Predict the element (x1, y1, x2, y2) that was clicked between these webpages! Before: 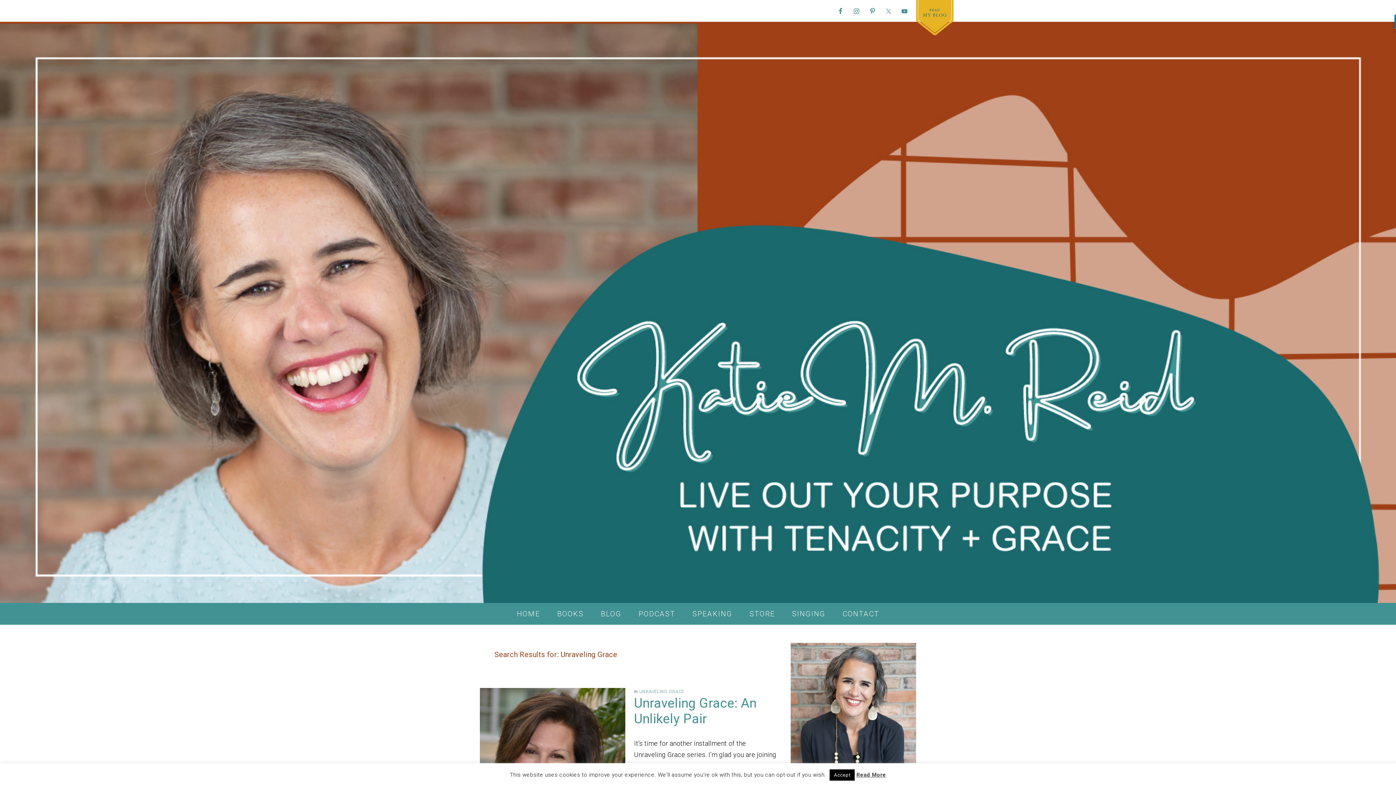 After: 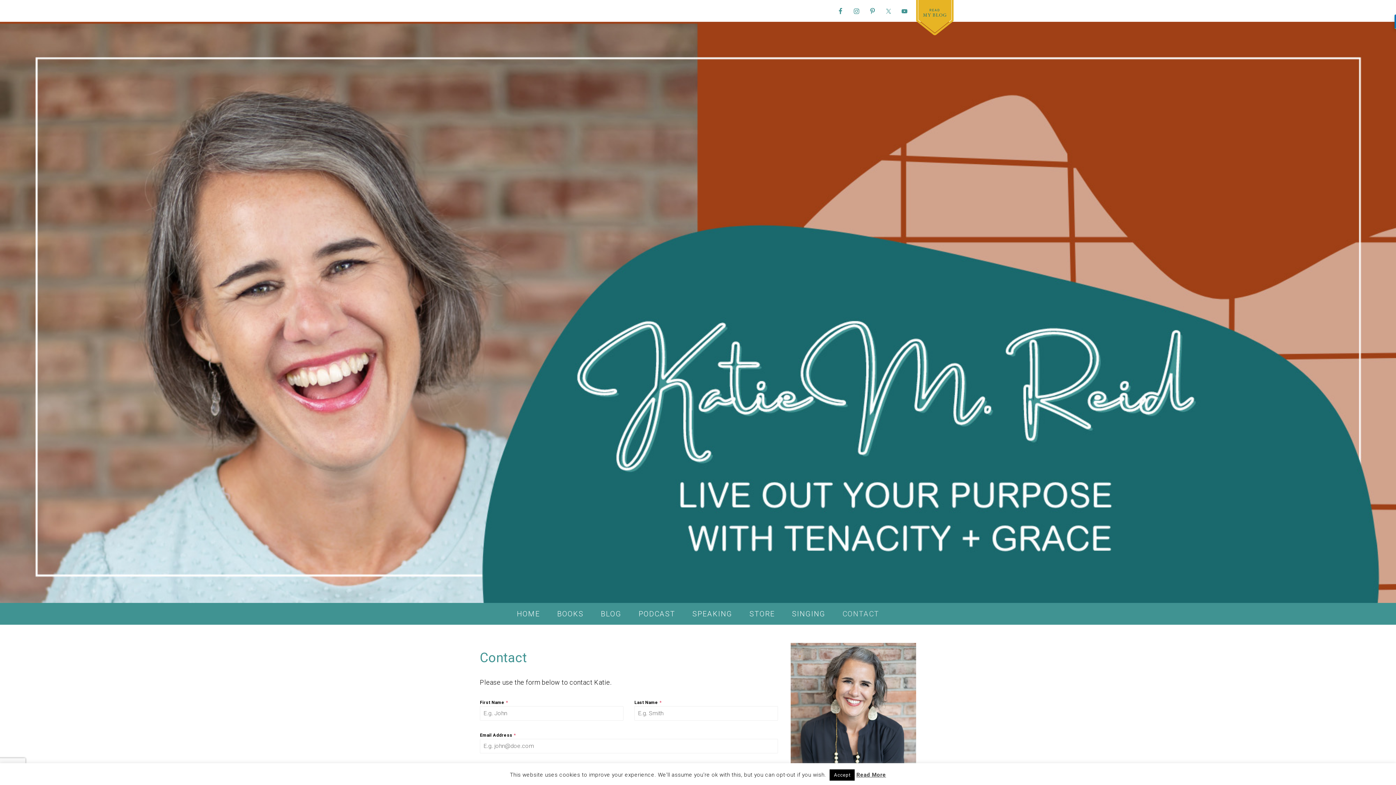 Action: label: CONTACT bbox: (835, 603, 886, 625)